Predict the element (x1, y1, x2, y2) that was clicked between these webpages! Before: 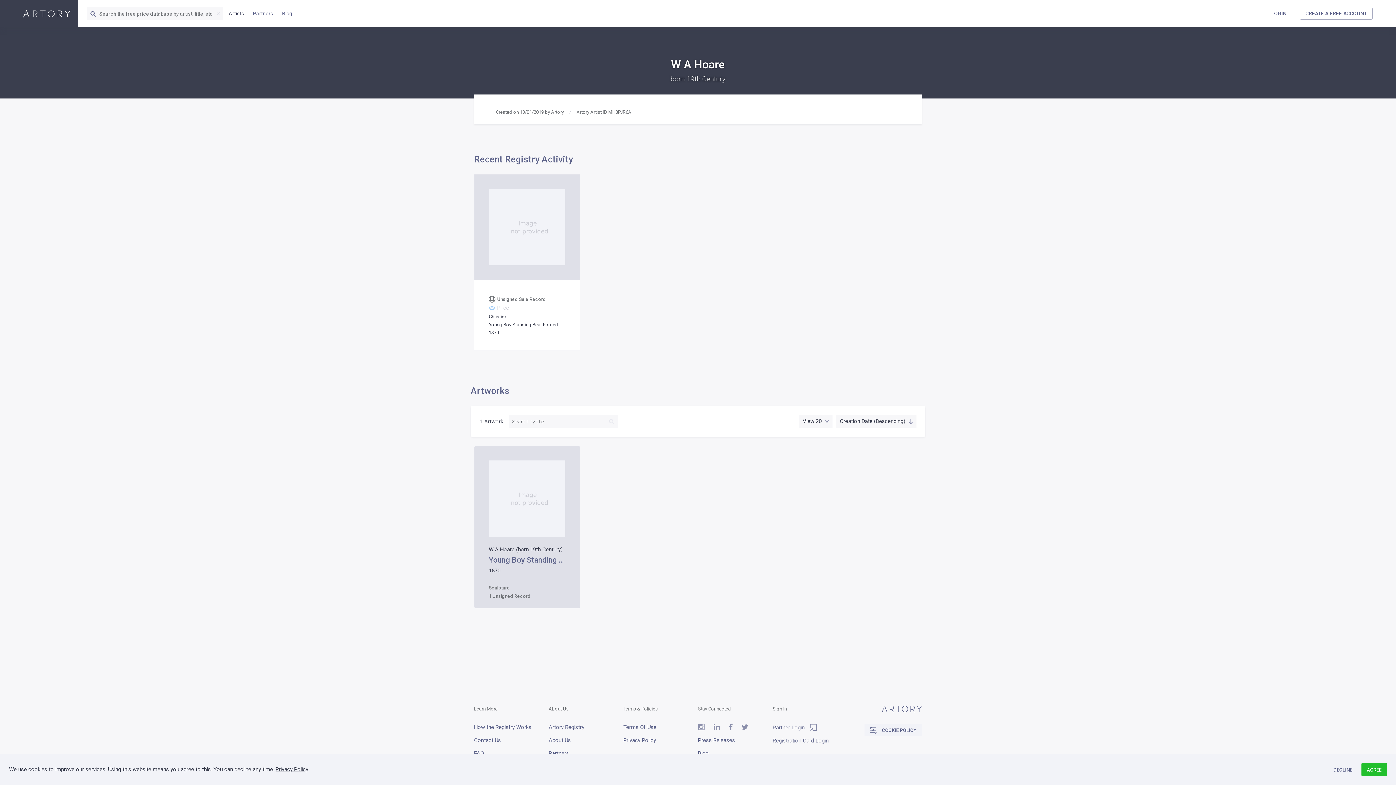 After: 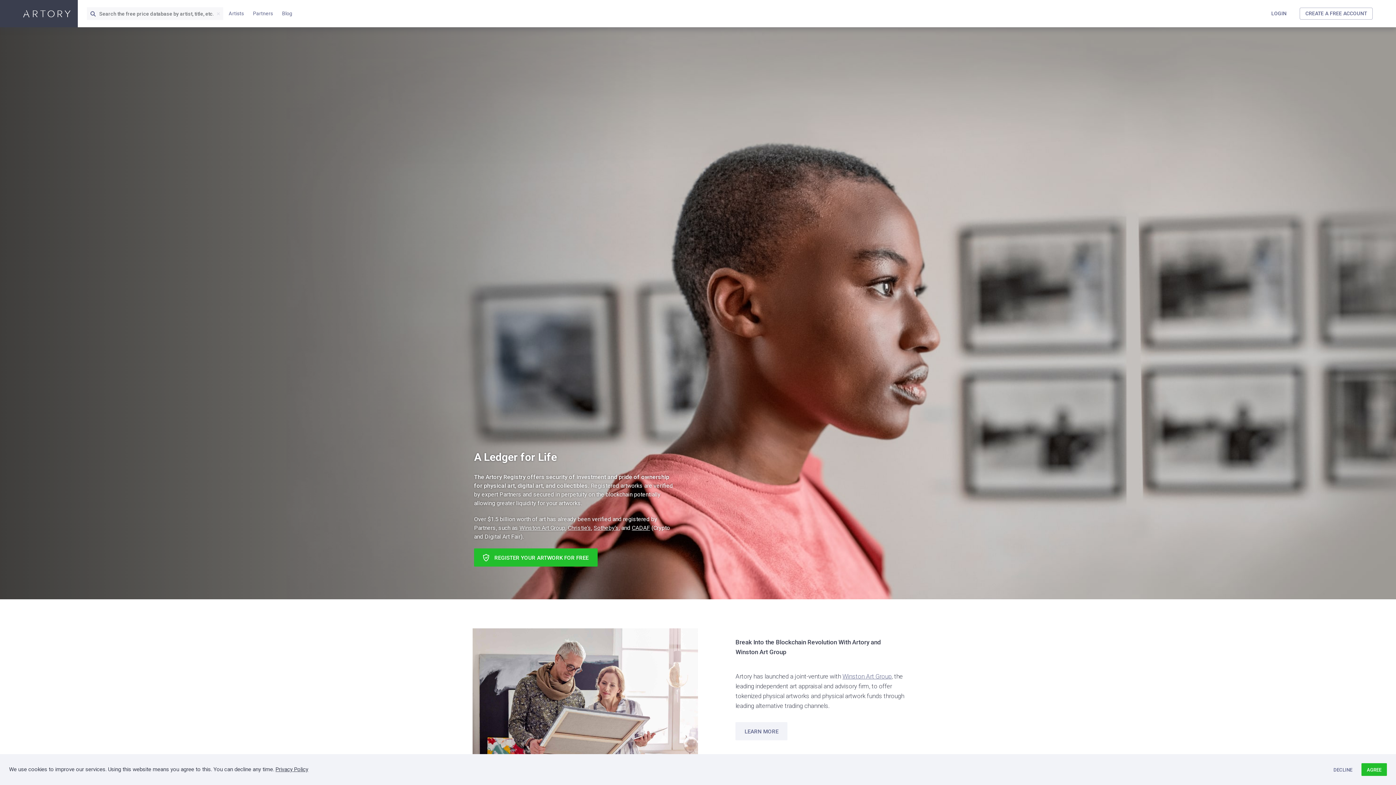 Action: label: Artory Registry bbox: (548, 724, 623, 731)